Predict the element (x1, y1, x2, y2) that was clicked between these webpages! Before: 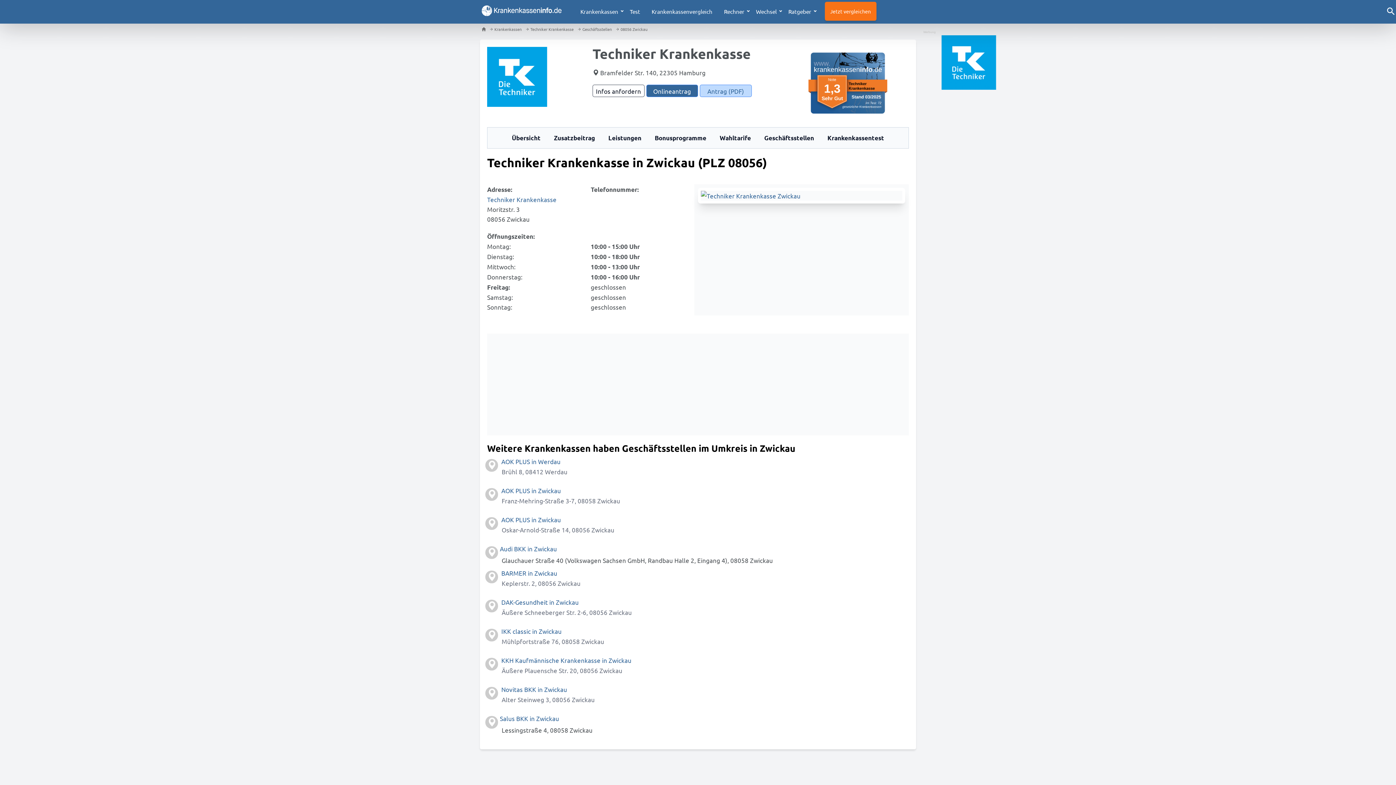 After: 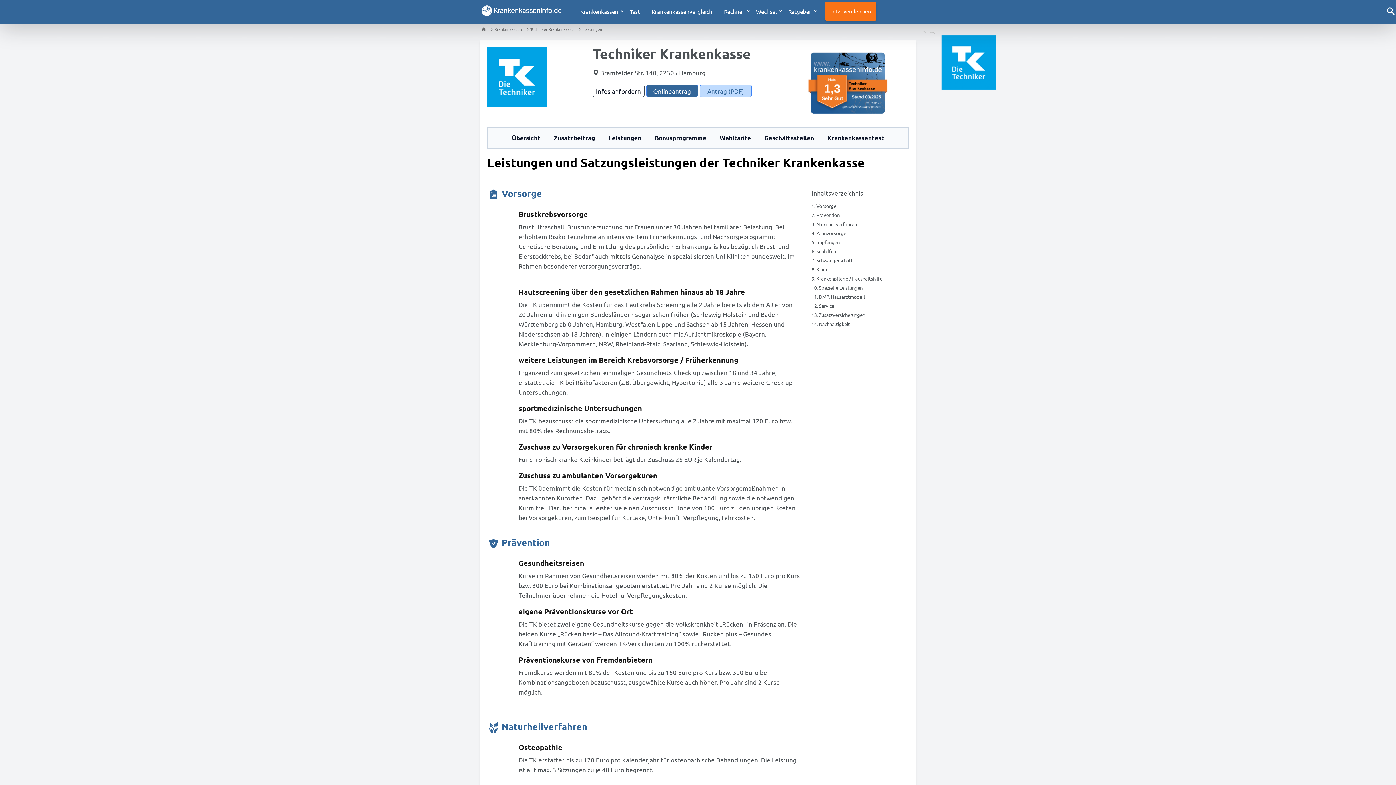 Action: bbox: (608, 134, 641, 141) label: Leistungen